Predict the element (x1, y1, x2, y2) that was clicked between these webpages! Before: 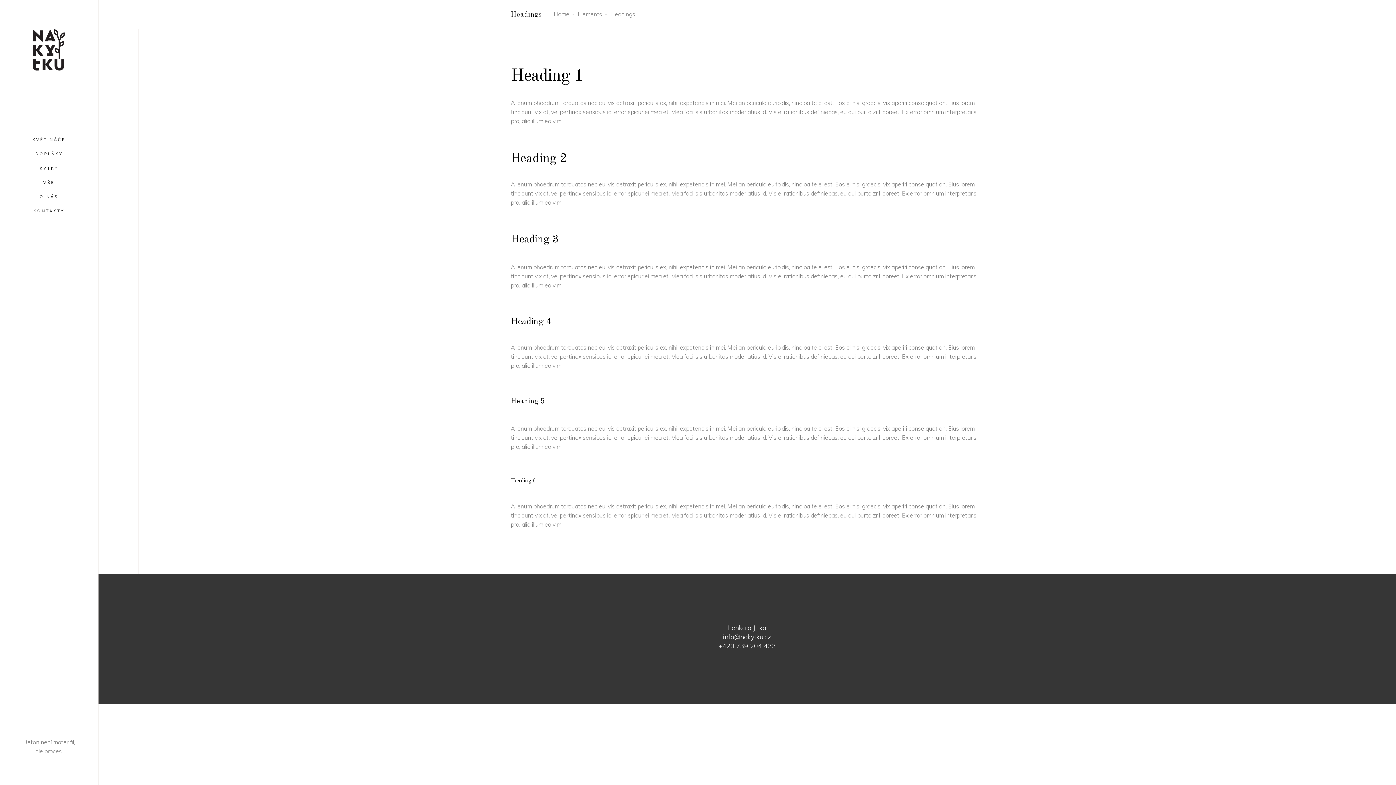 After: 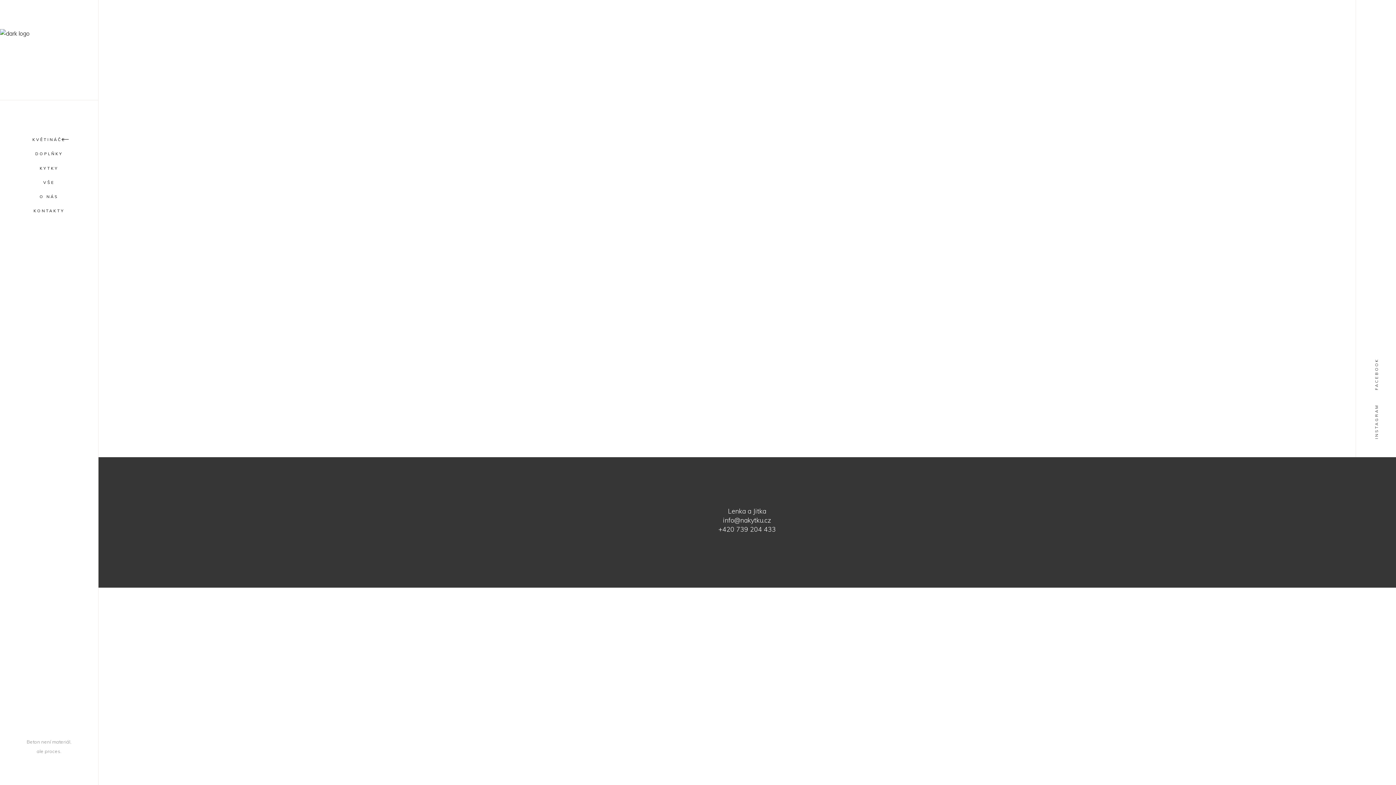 Action: bbox: (553, 9, 569, 19) label: Home